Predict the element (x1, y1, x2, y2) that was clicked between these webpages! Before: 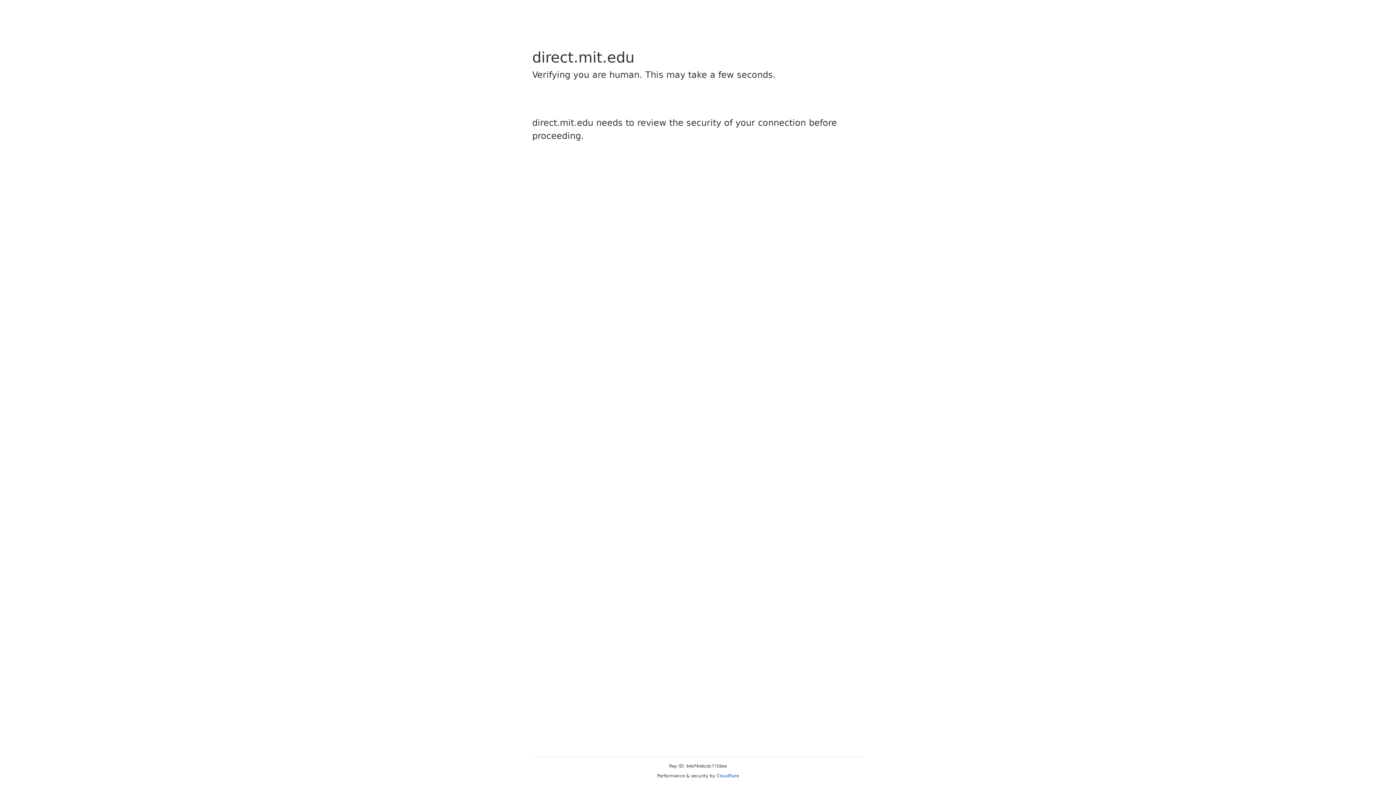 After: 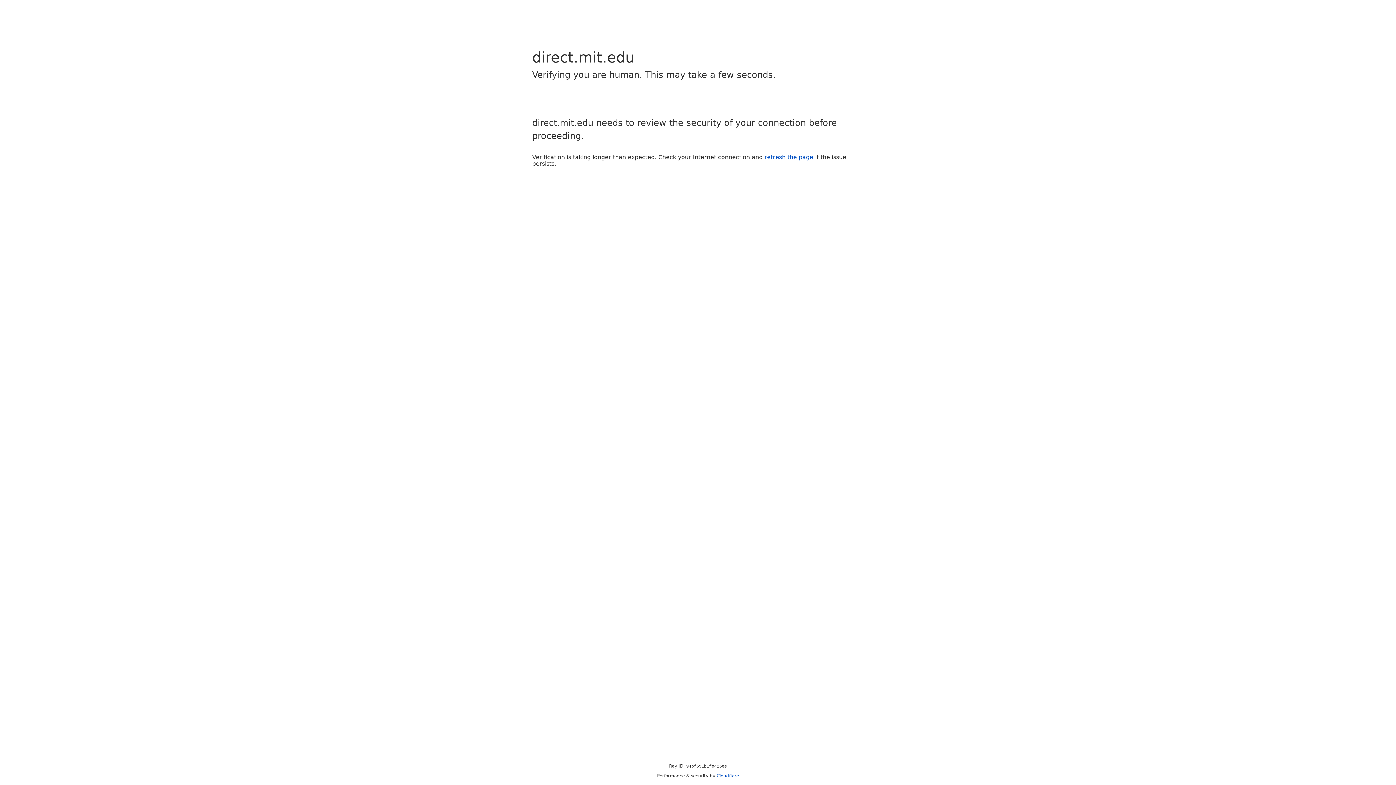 Action: bbox: (716, 773, 739, 778) label: Cloudflare